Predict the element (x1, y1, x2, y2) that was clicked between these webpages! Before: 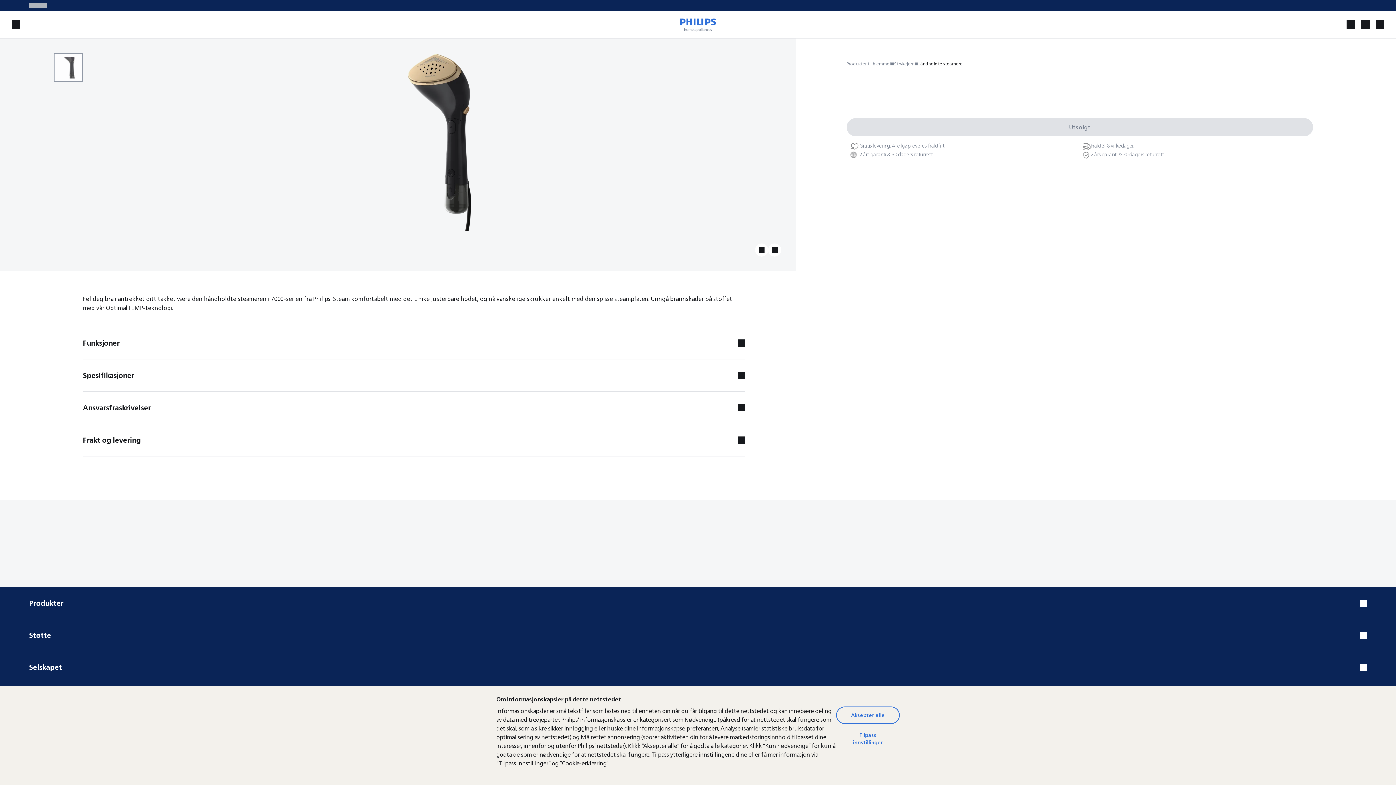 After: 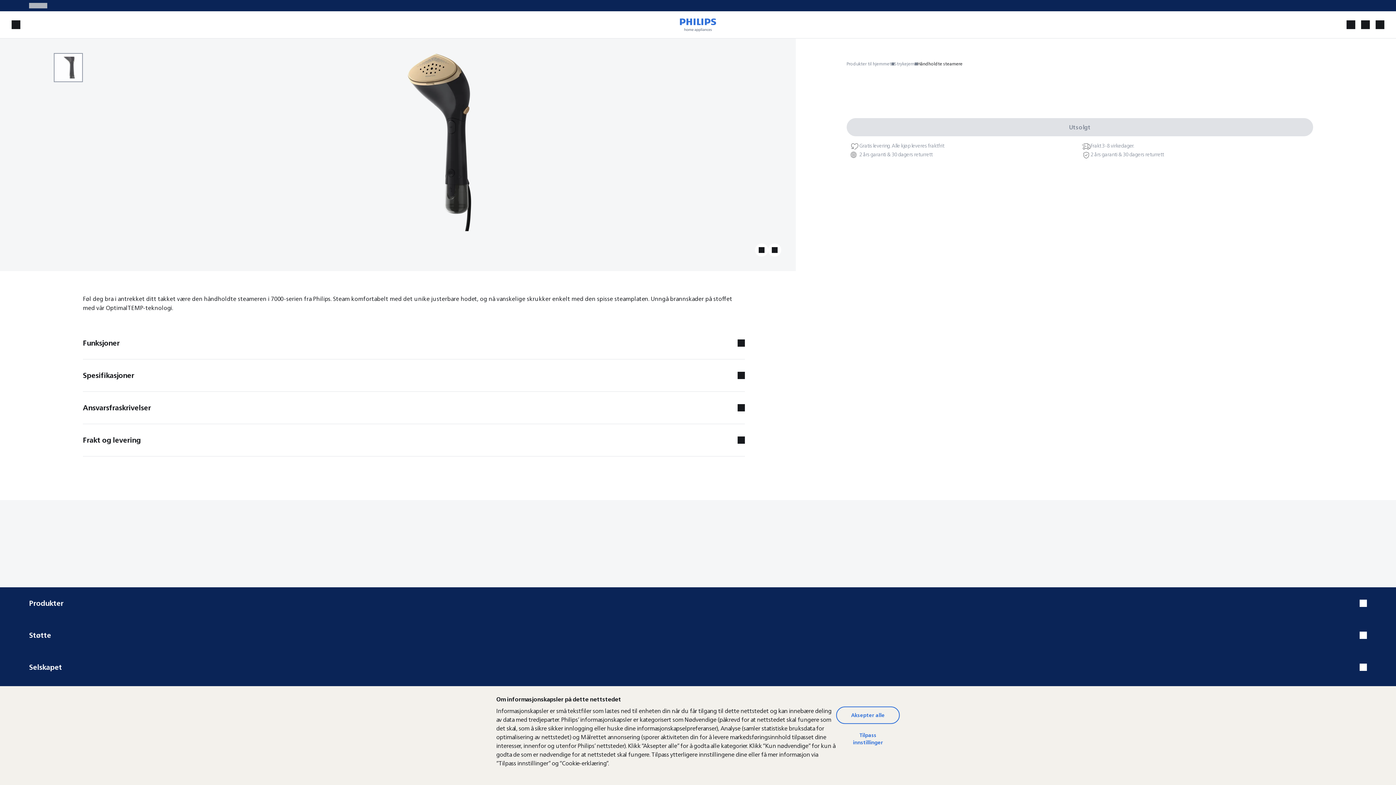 Action: label: Støtte bbox: (29, 619, 1367, 651)